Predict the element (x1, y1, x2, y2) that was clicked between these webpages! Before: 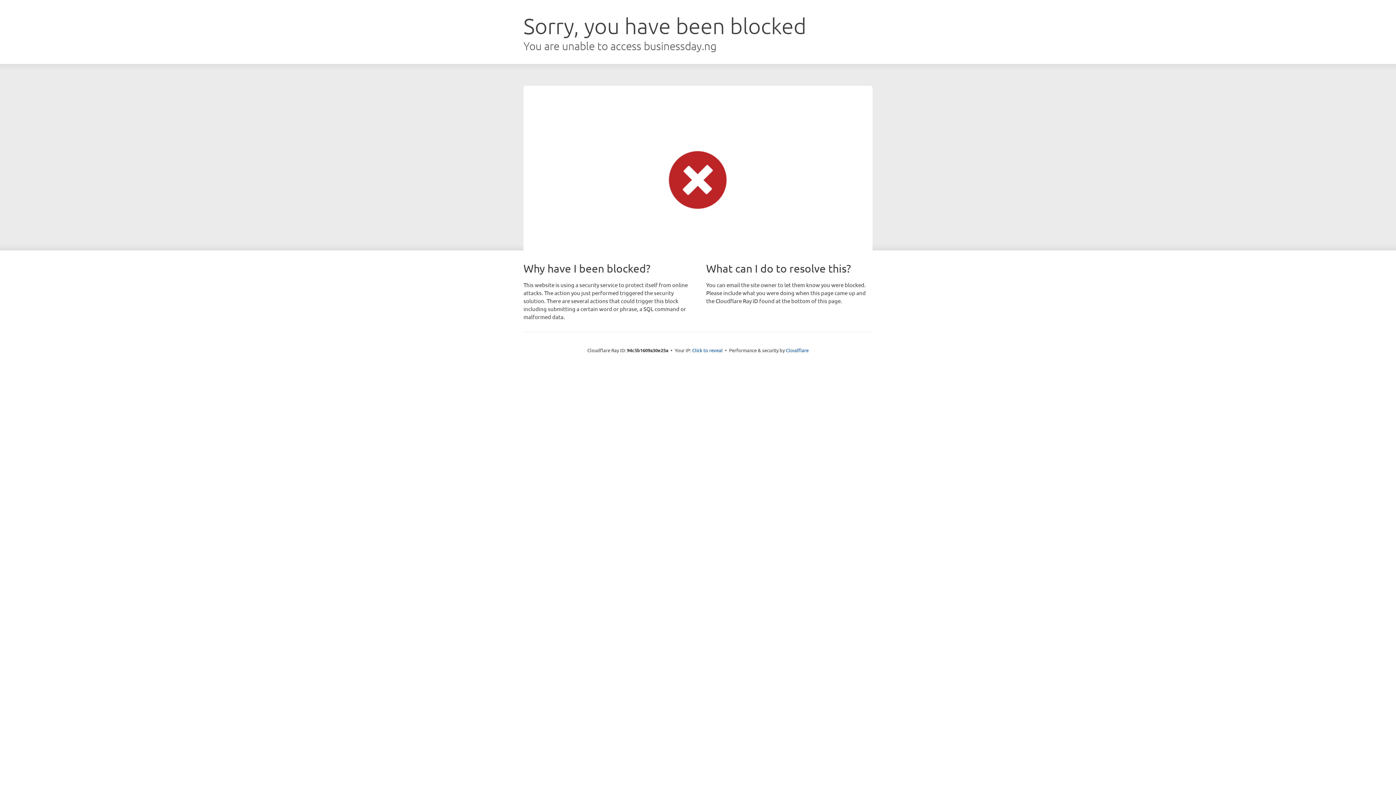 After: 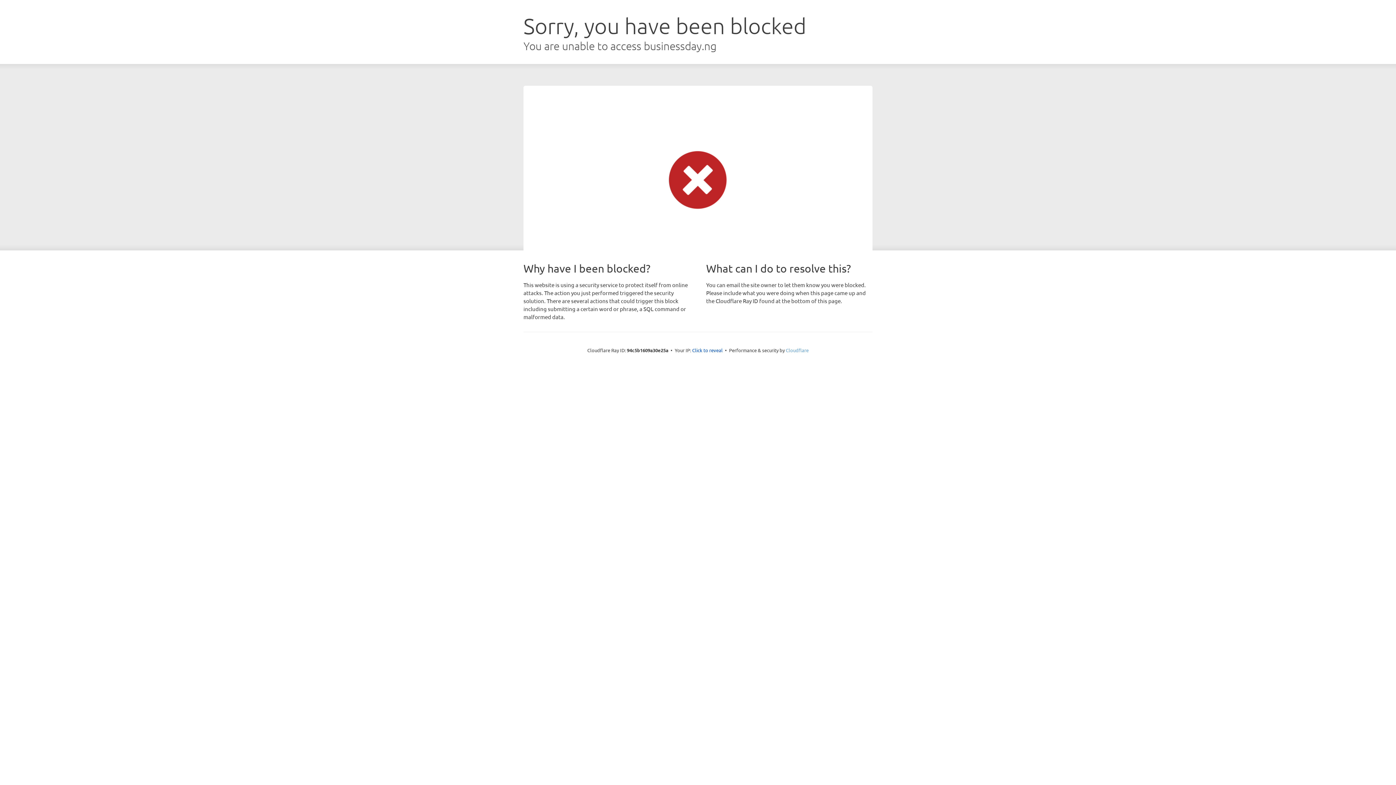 Action: bbox: (786, 347, 808, 353) label: Cloudflare